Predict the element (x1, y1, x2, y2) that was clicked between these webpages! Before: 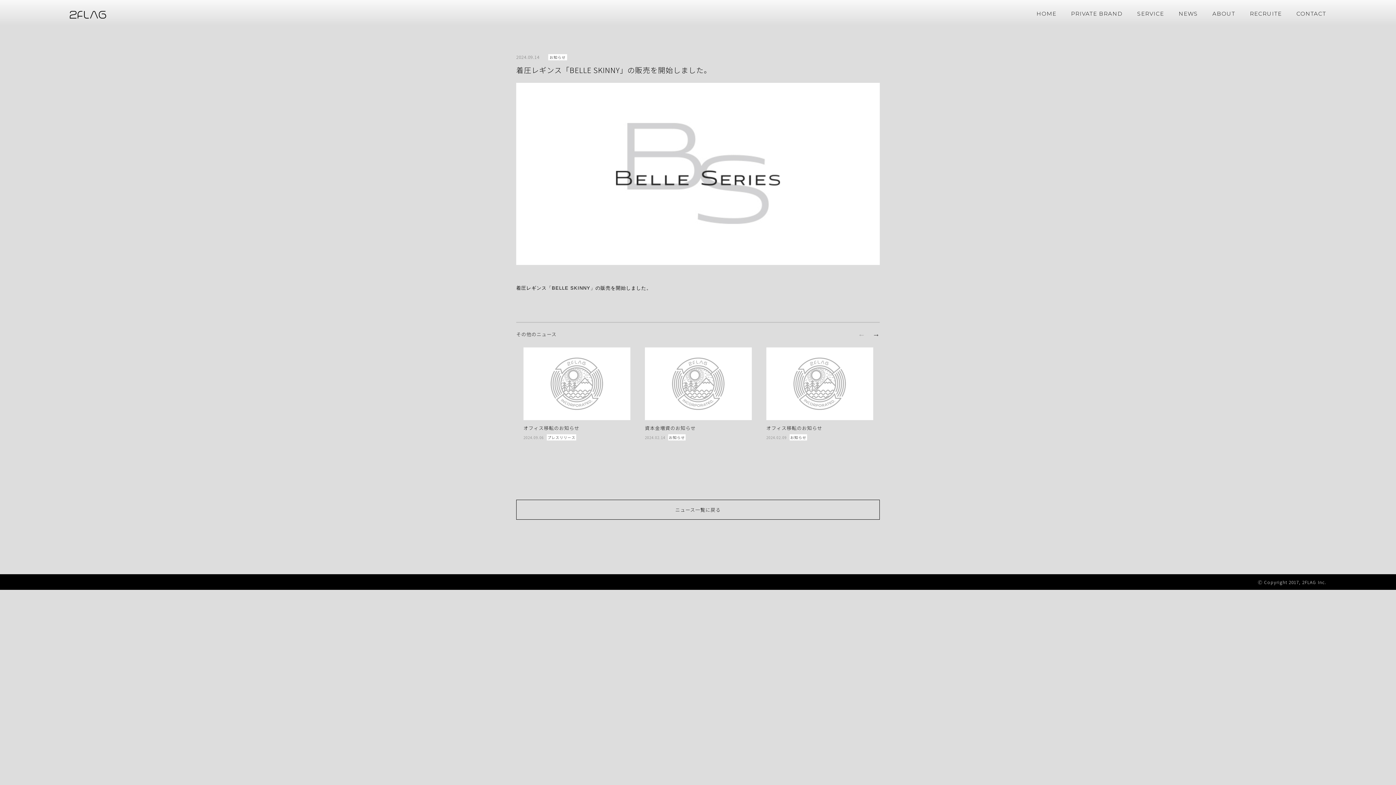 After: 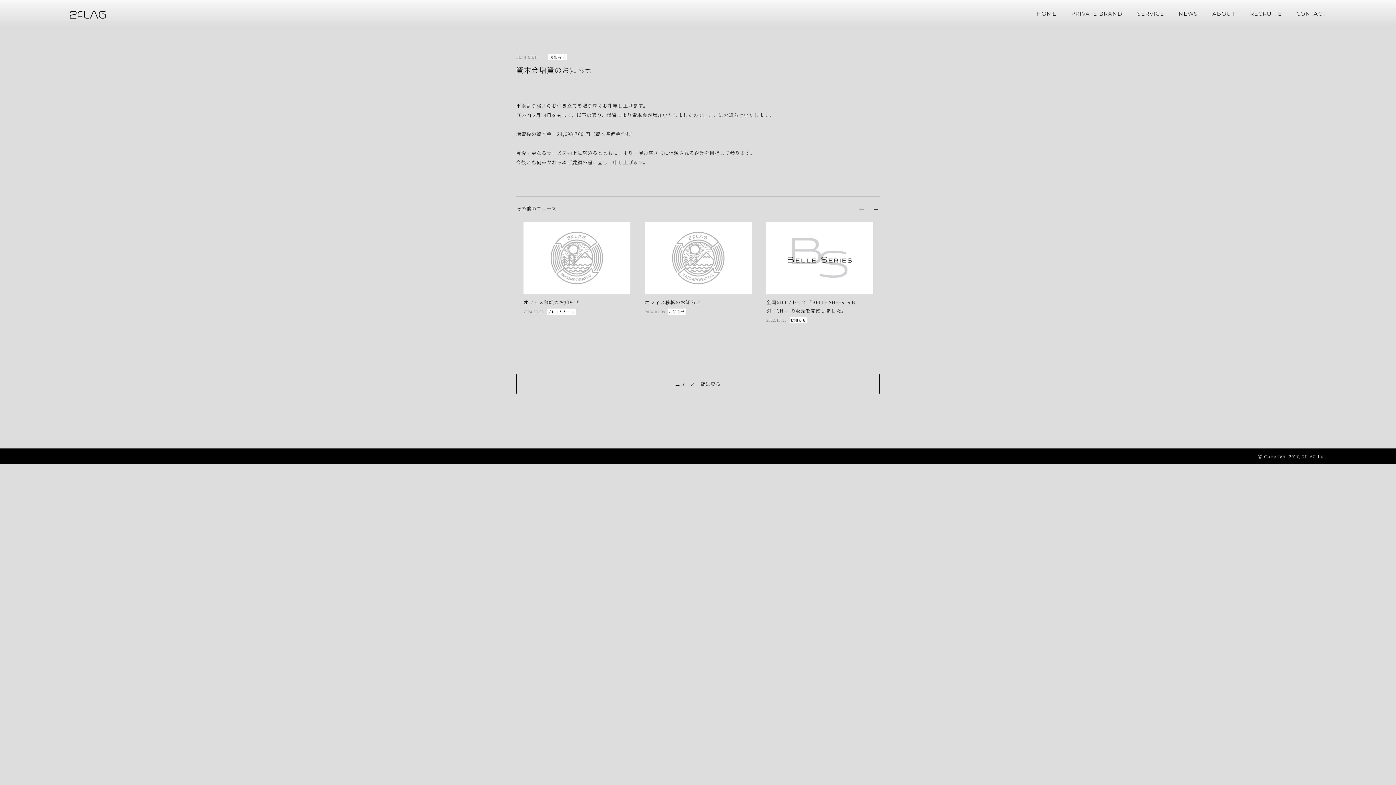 Action: label: 資本金増資のお知らせ

2024.02.14 お知らせ bbox: (645, 347, 752, 439)